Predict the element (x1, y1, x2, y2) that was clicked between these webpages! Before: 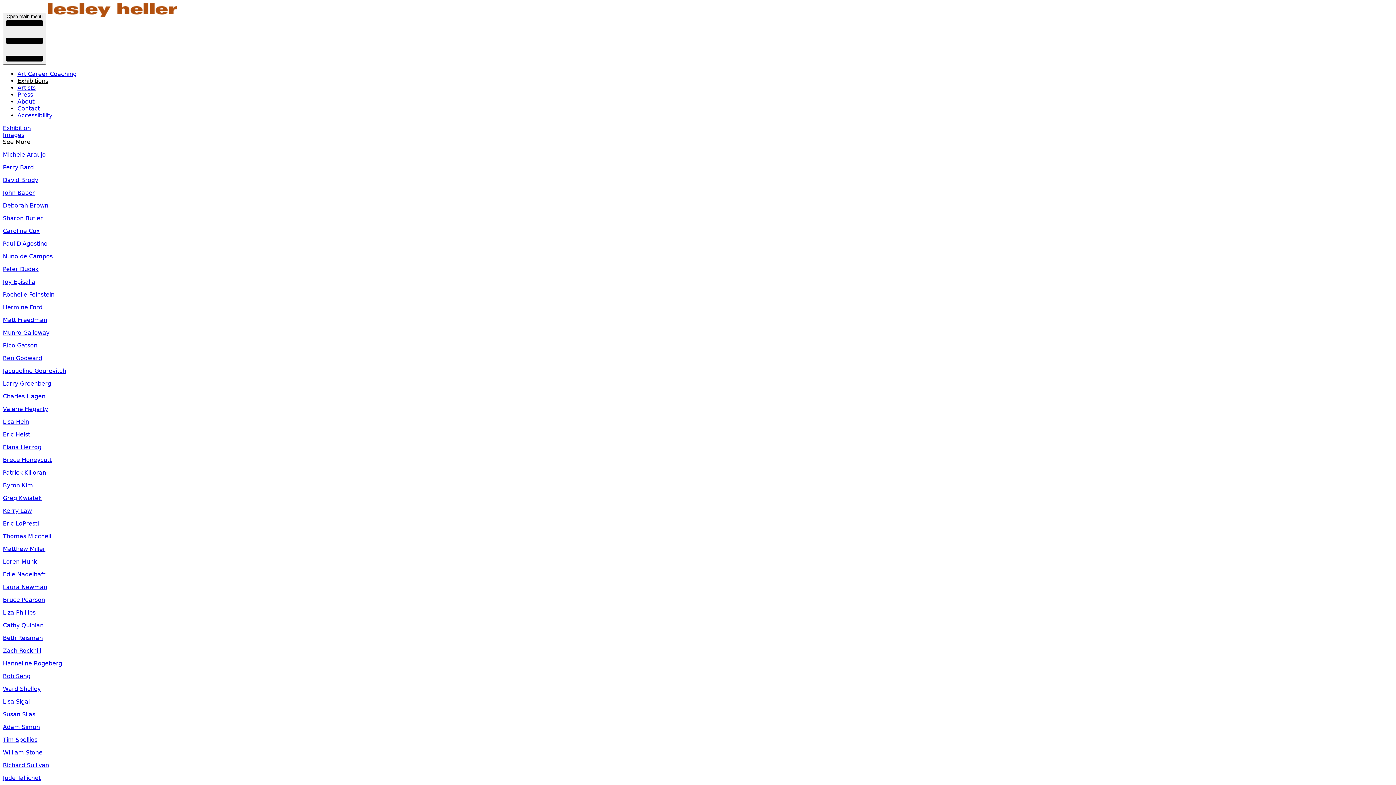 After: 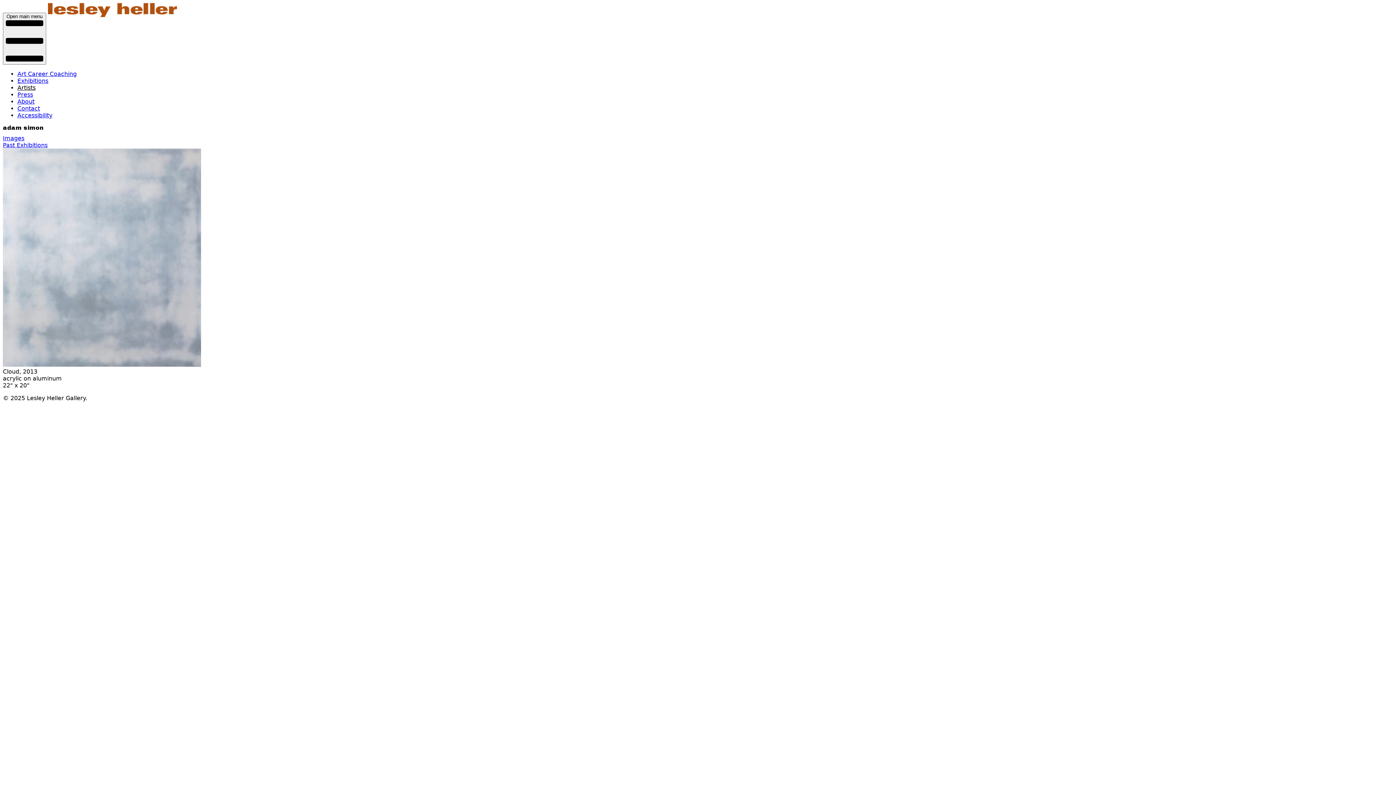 Action: bbox: (2, 724, 40, 731) label: Adam Simon